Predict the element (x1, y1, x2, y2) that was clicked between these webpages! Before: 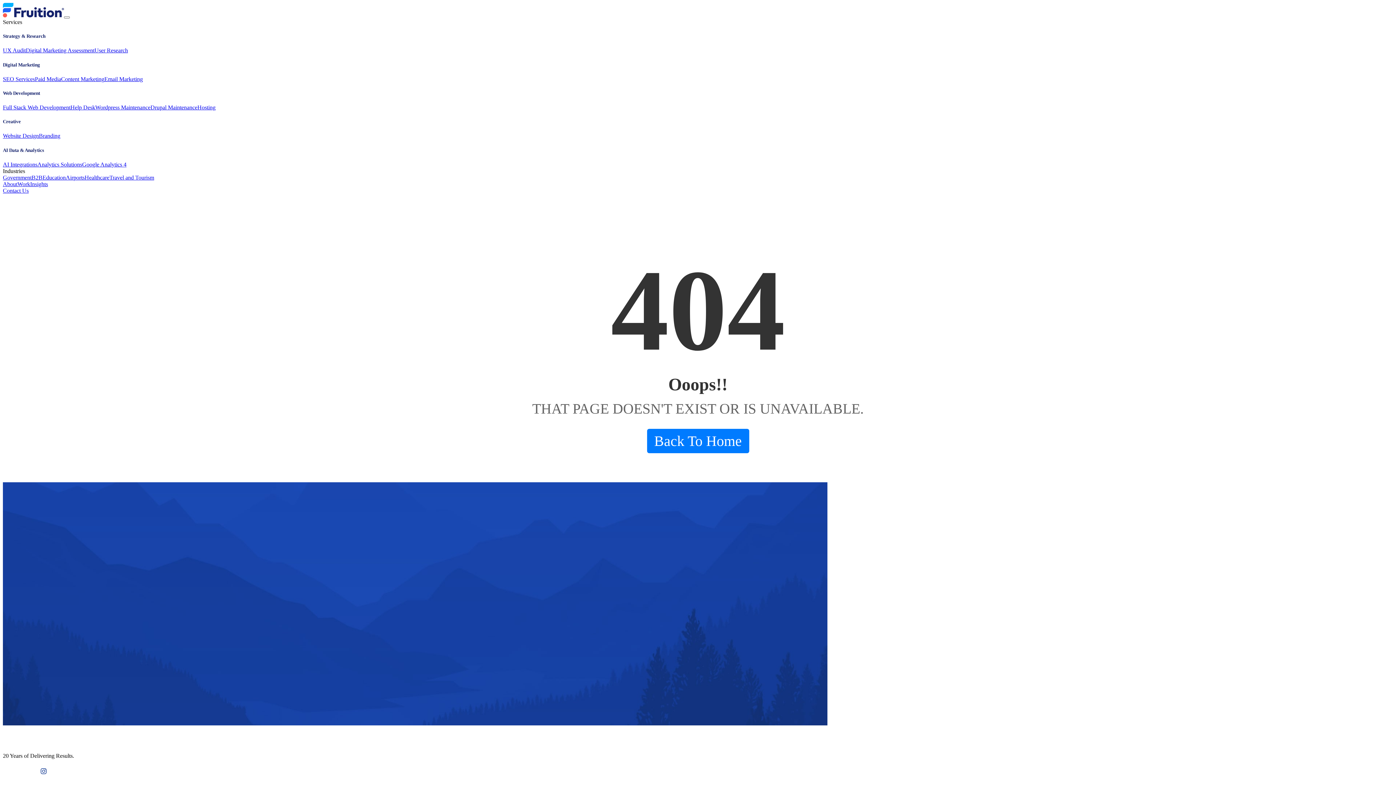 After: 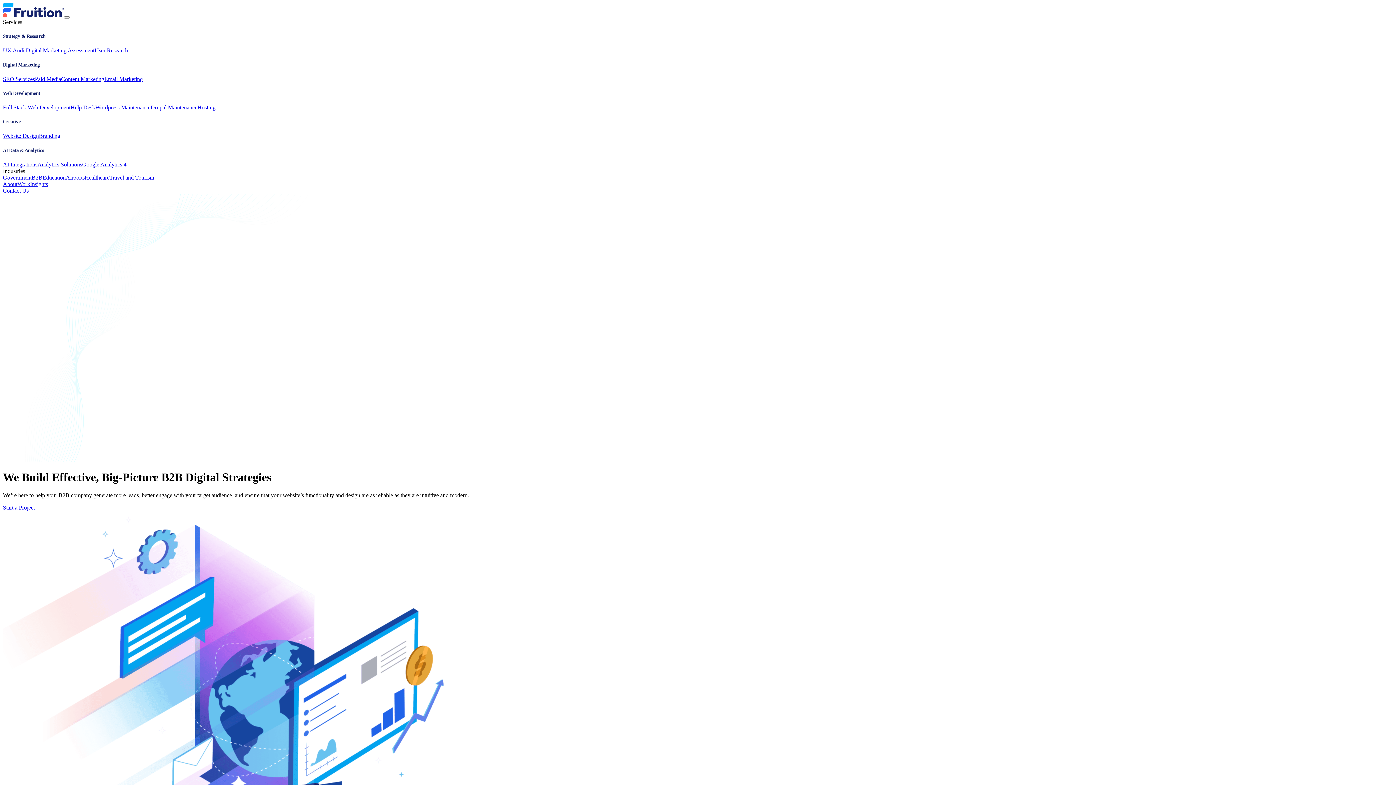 Action: bbox: (31, 174, 42, 180) label: B2B